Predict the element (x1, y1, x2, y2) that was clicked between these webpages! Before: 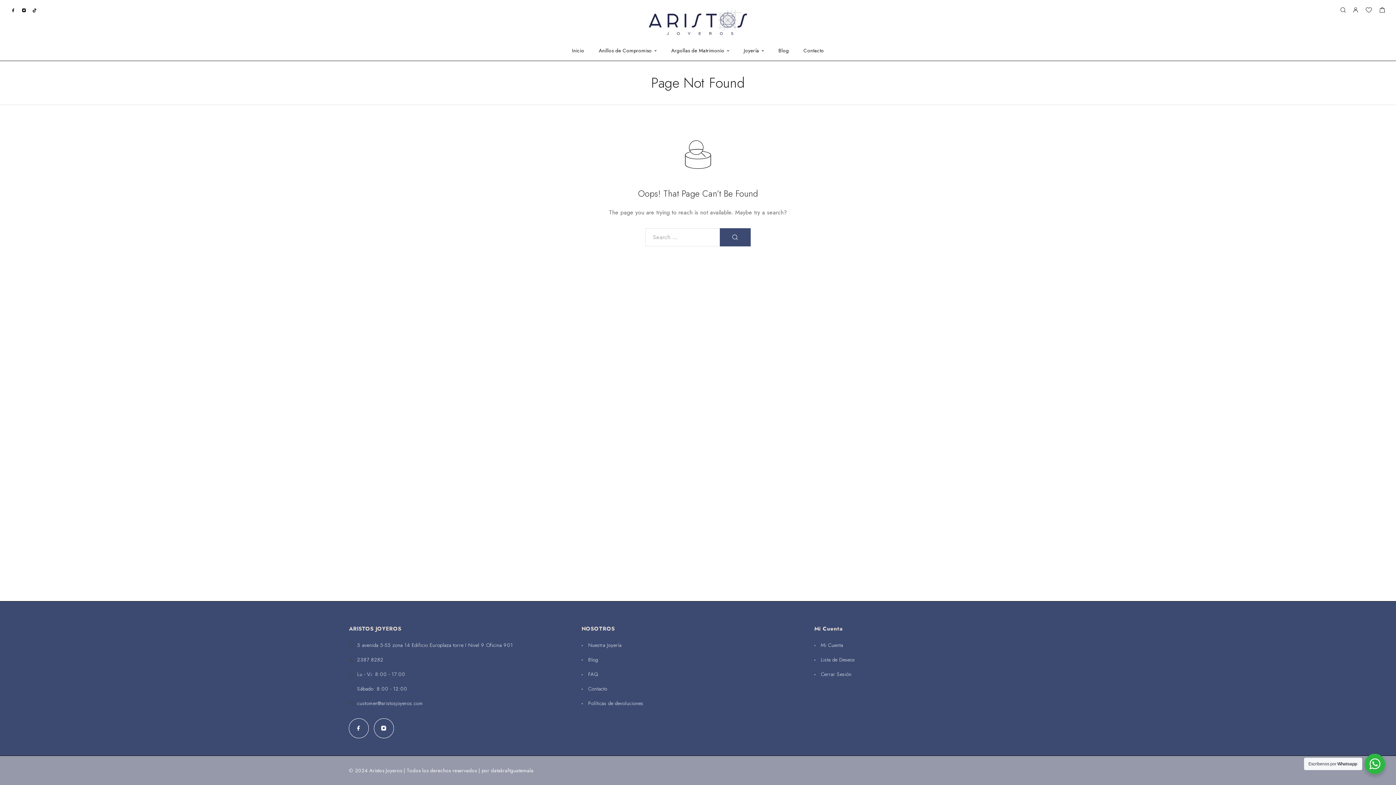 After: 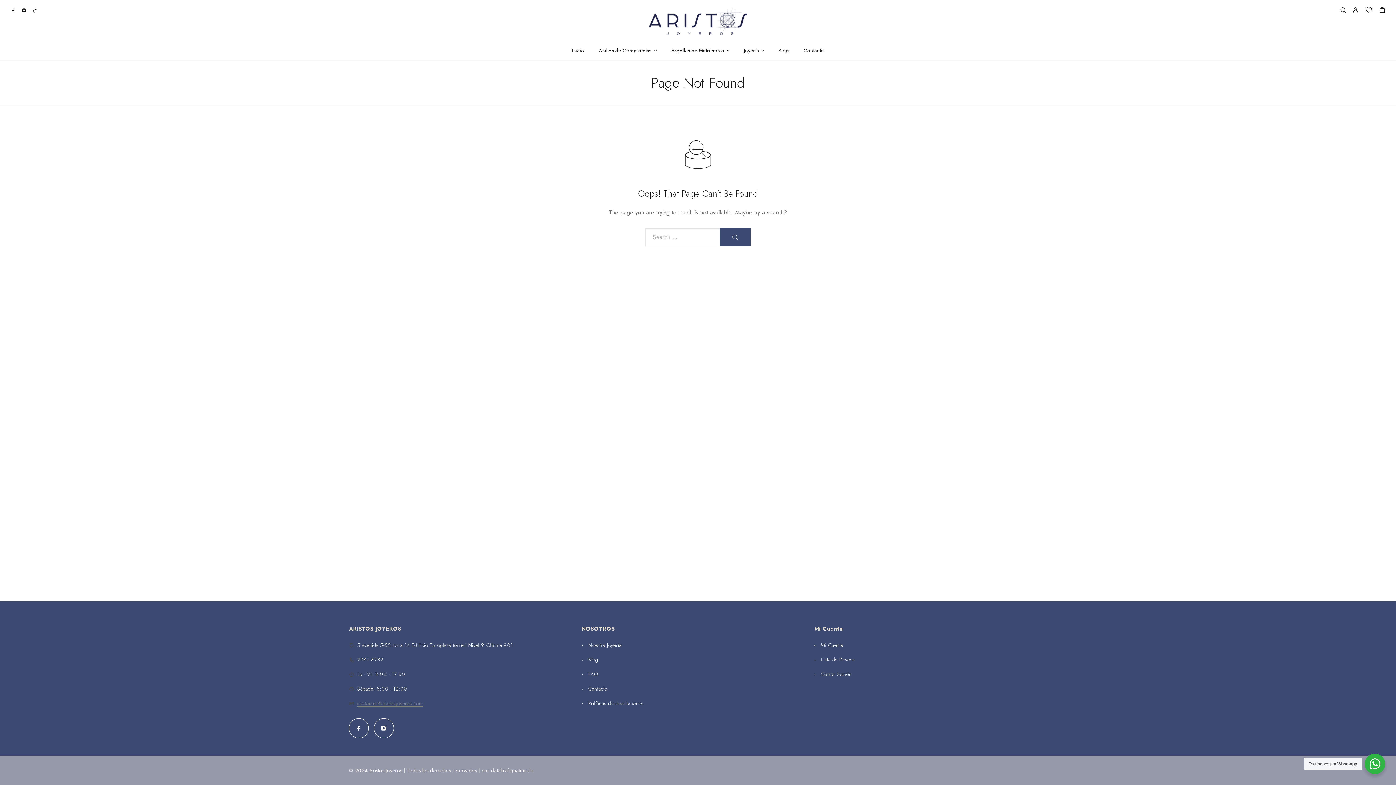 Action: label: customer@aristosjoyeros.com bbox: (349, 700, 581, 707)